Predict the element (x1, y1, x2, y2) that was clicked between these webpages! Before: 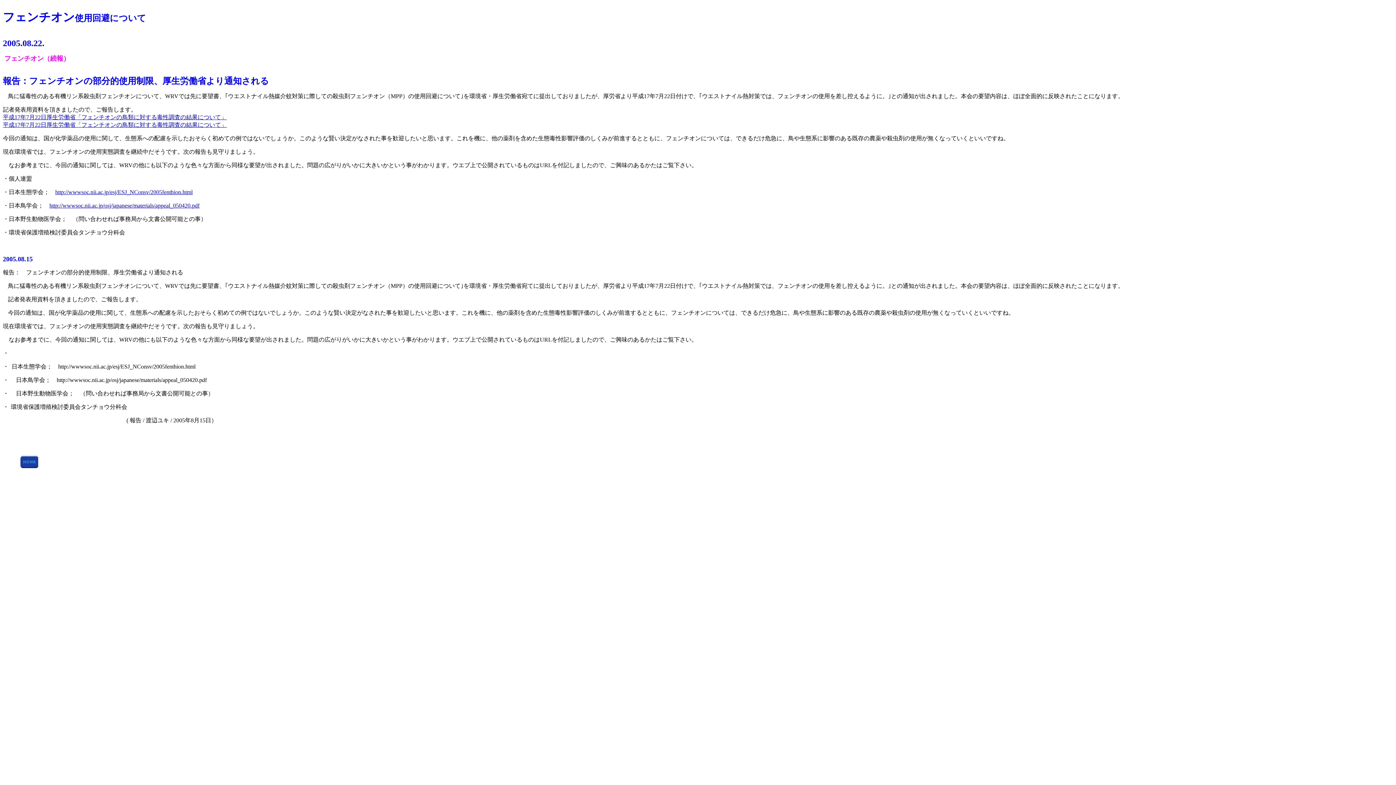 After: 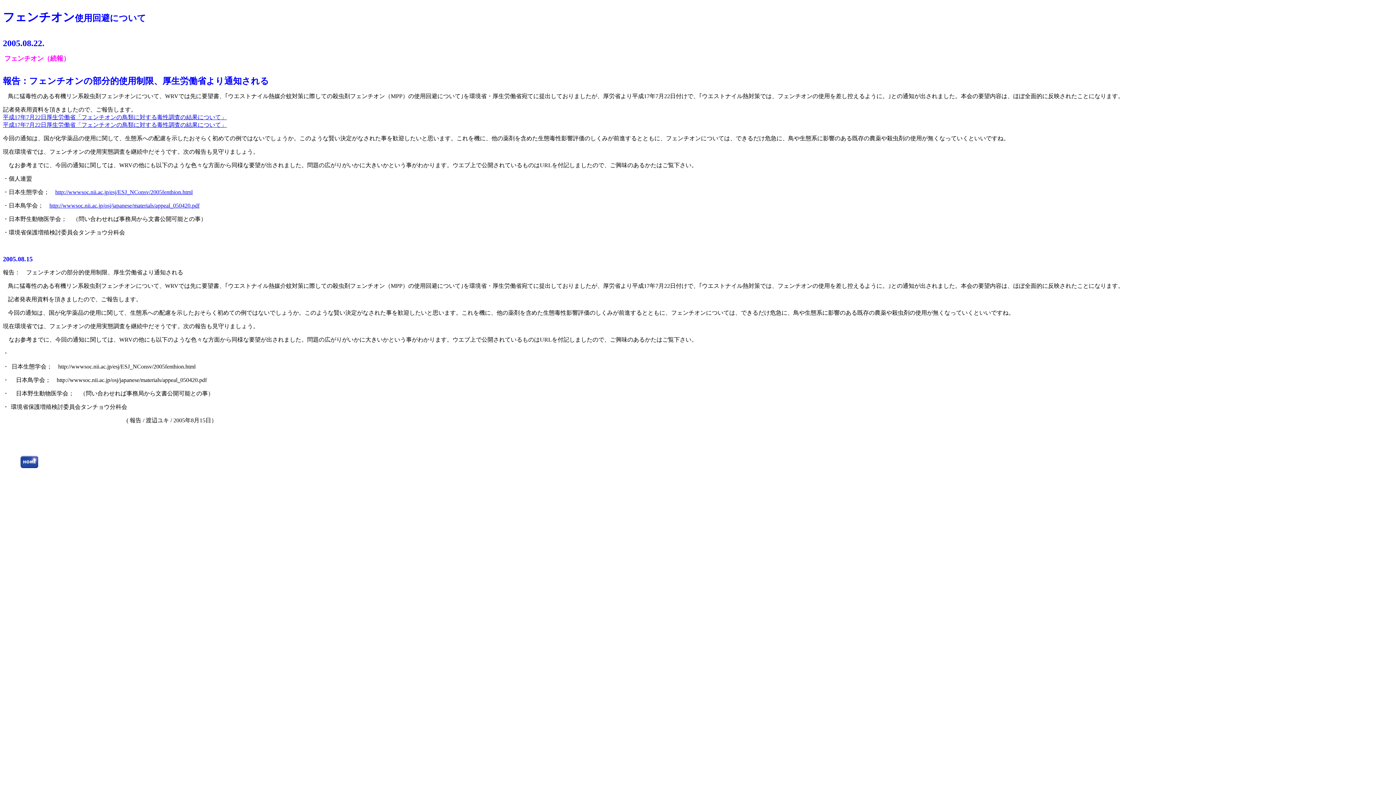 Action: label: 平成17年7月22日厚生労働省「フェンチオンの鳥類に対する毒性調査の結果について」 bbox: (2, 121, 226, 128)